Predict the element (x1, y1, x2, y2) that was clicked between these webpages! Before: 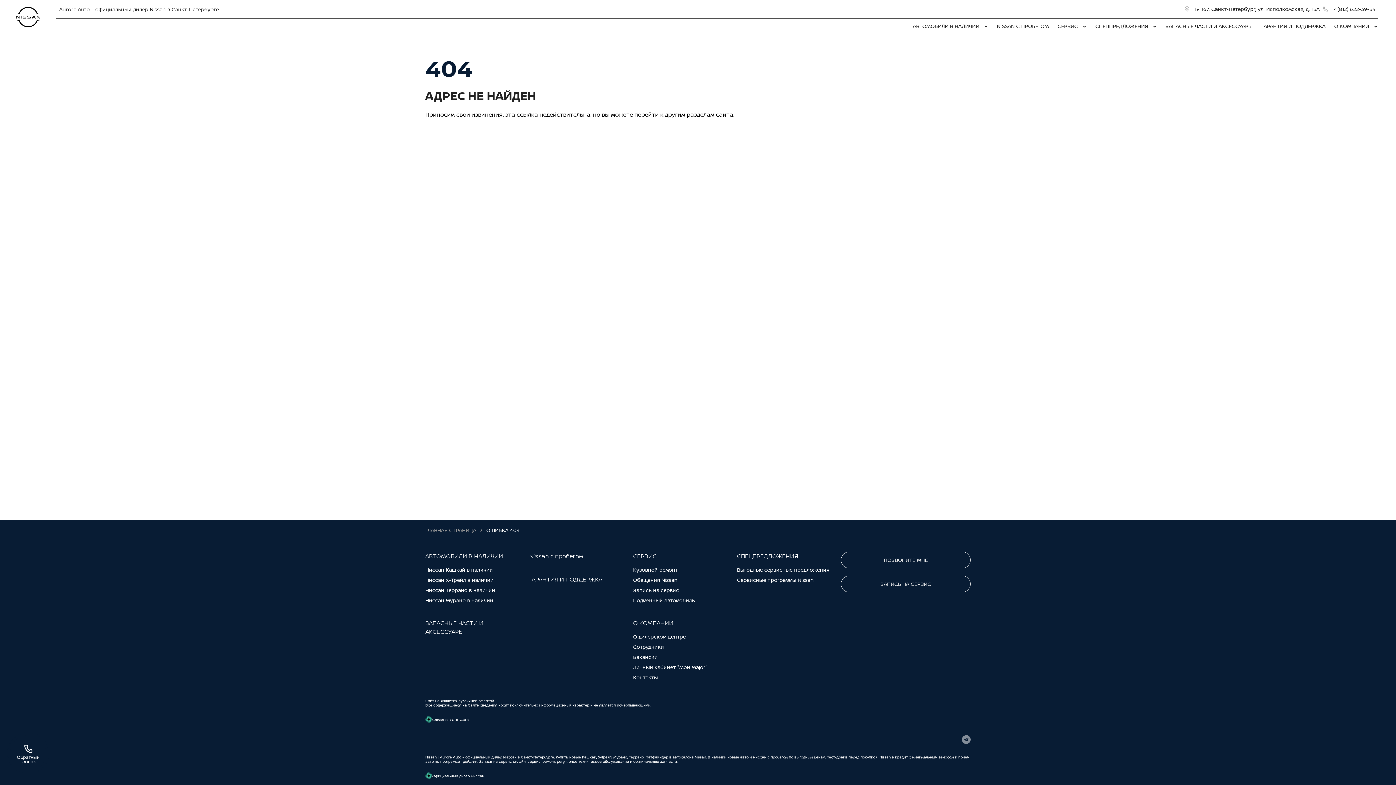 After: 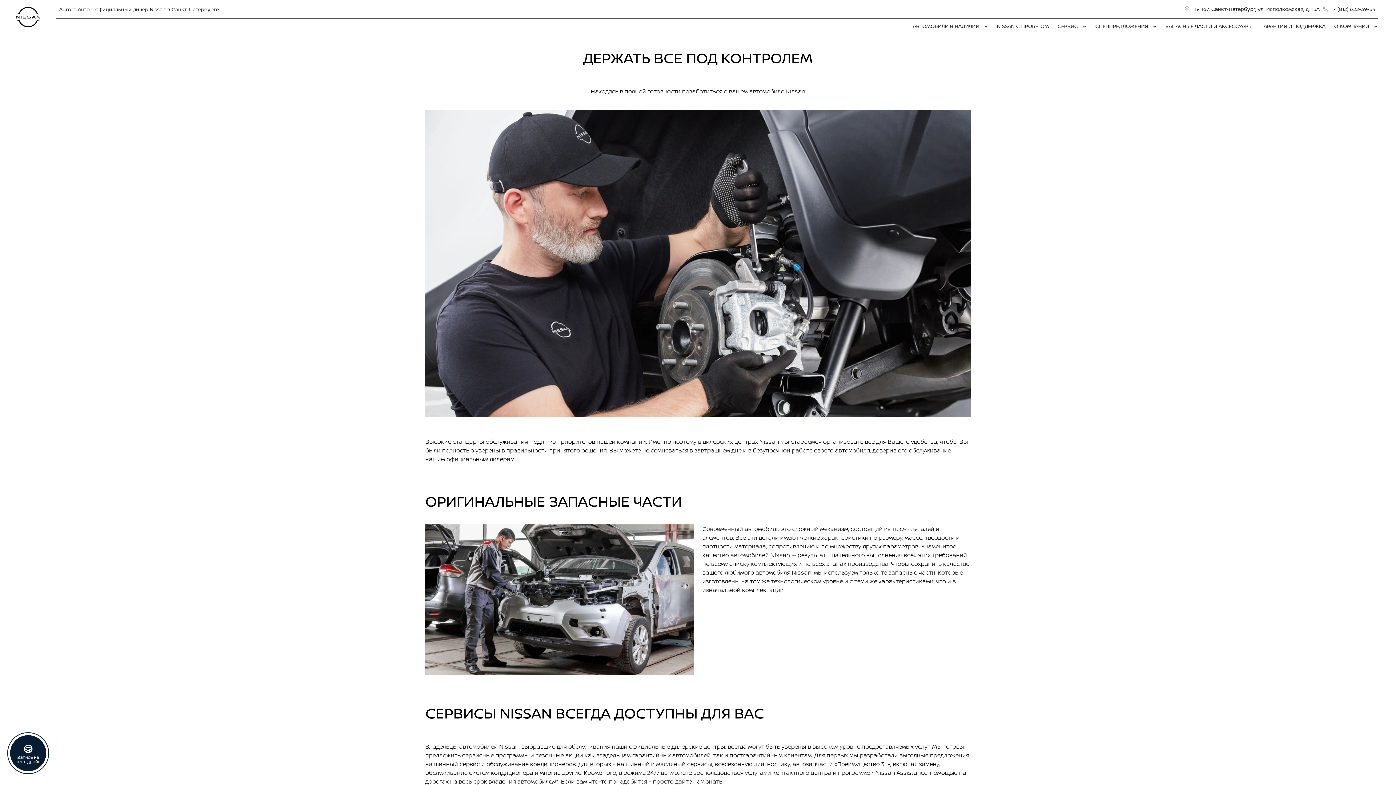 Action: bbox: (1165, 22, 1253, 29) label: ЗАПАСНЫЕ ЧАСТИ И АКСЕССУАРЫ